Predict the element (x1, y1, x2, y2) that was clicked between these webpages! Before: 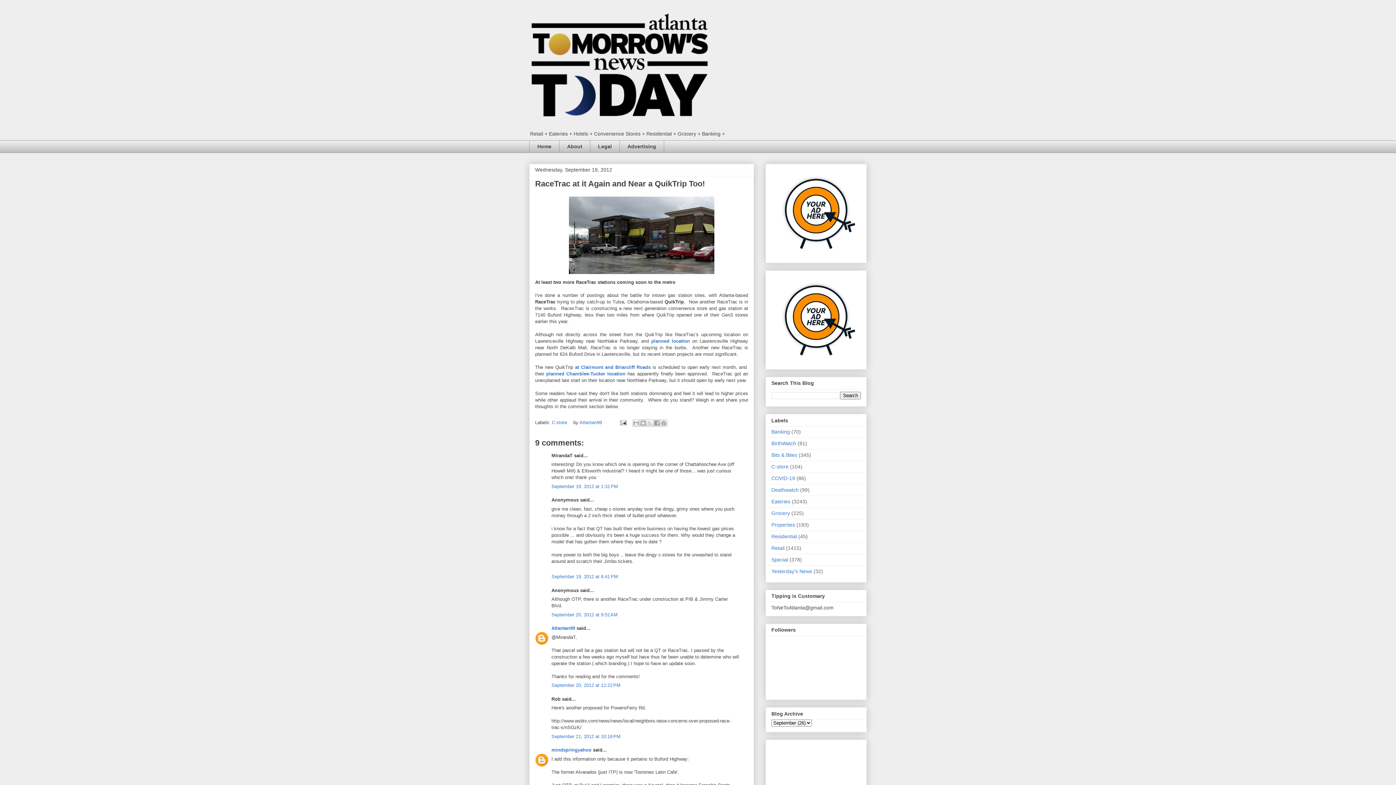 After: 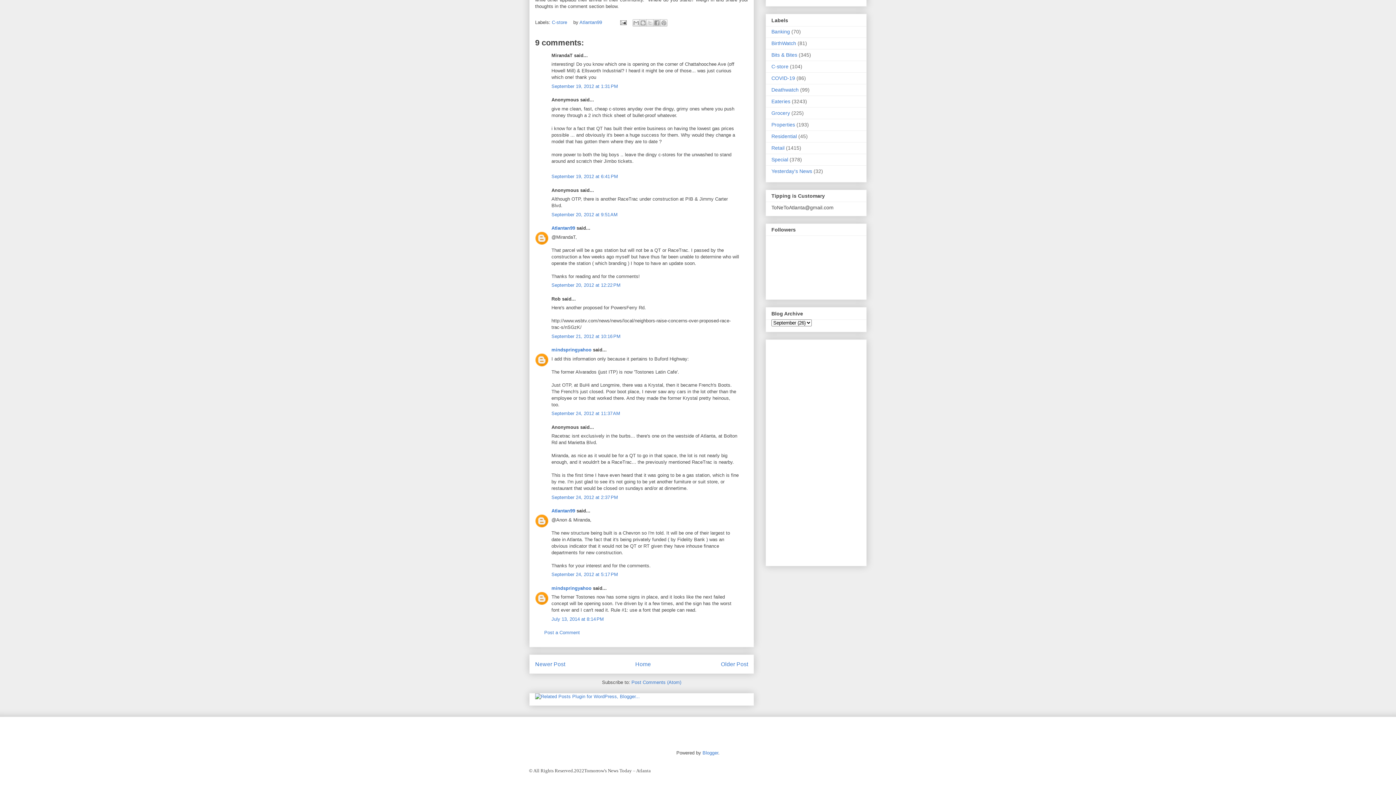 Action: label: September 20, 2012 at 12:22 PM bbox: (551, 683, 620, 688)